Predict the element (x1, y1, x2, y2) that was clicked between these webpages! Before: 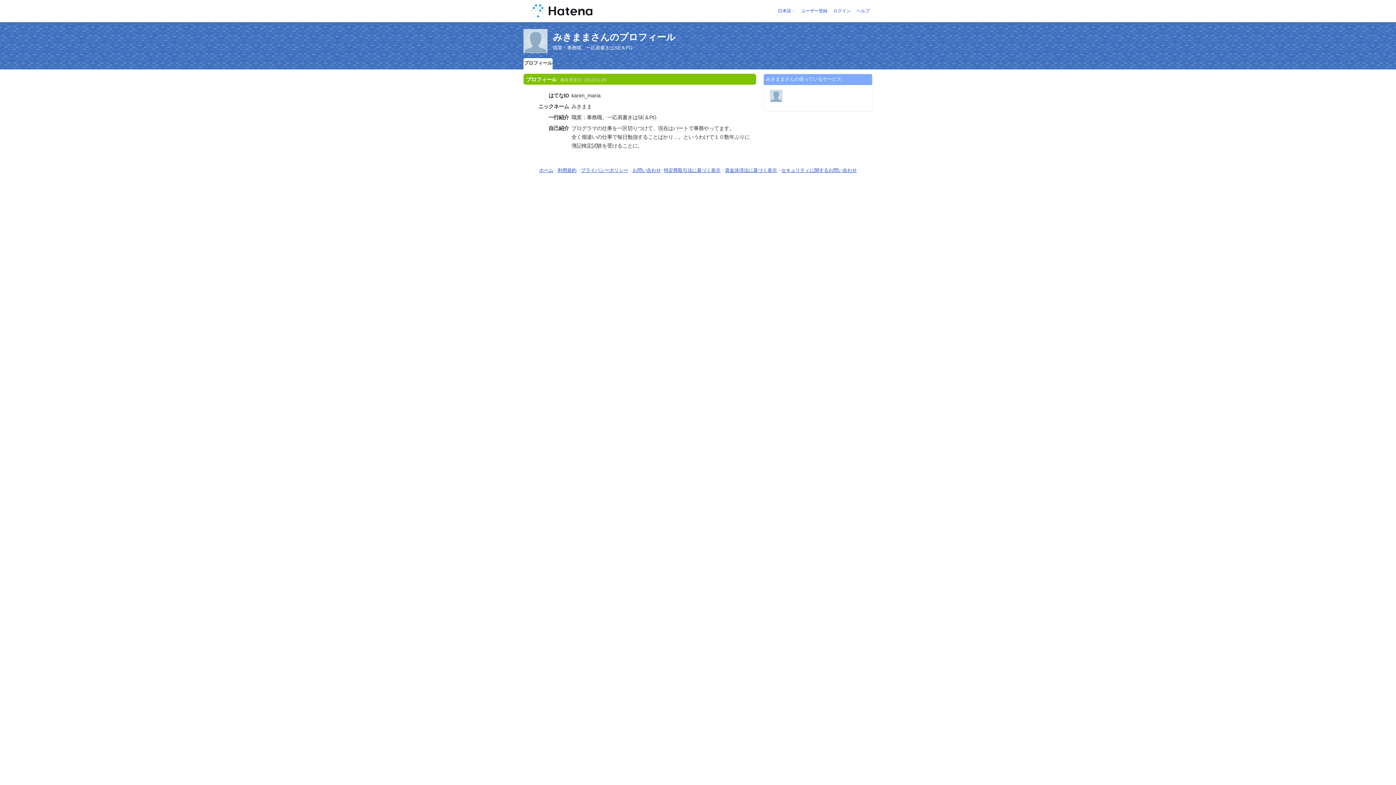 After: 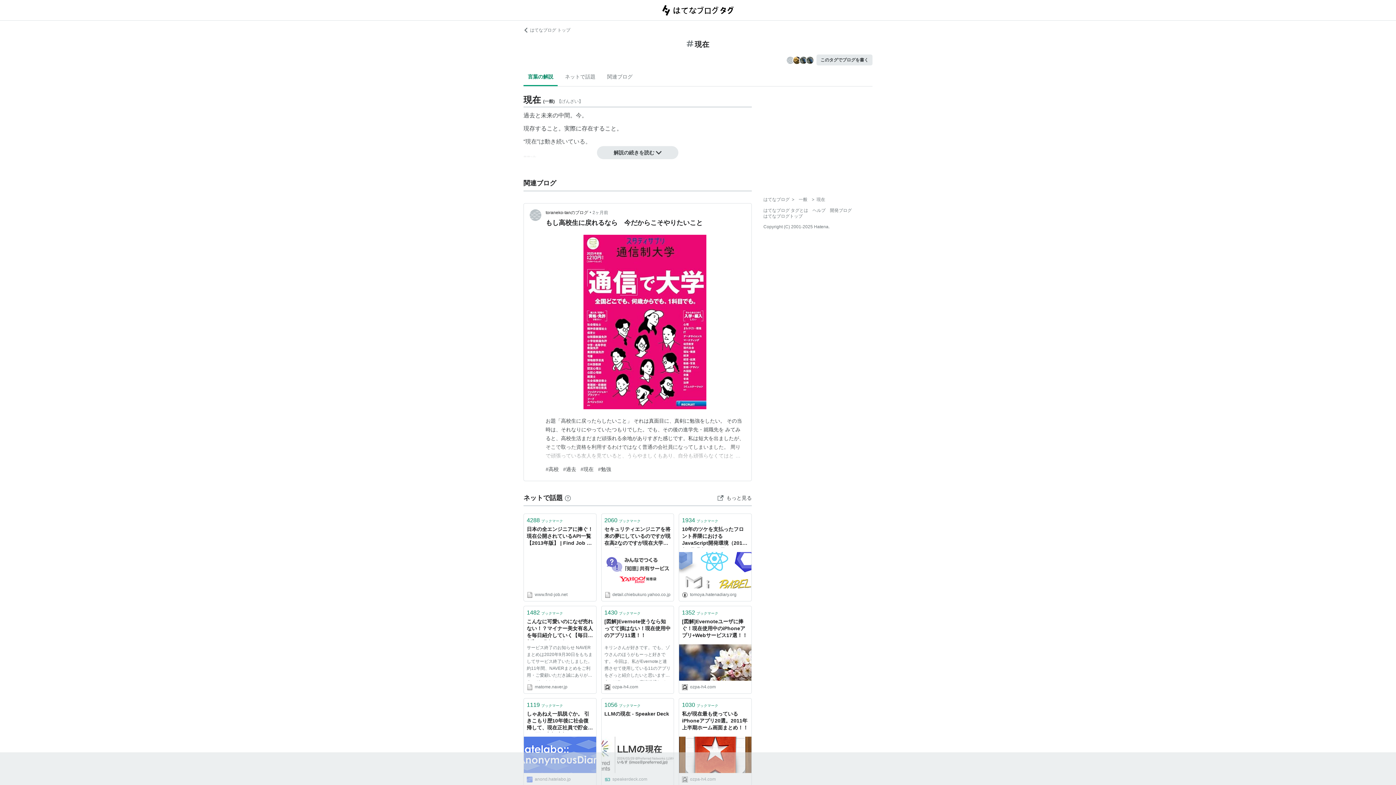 Action: bbox: (658, 125, 668, 131) label: 現在